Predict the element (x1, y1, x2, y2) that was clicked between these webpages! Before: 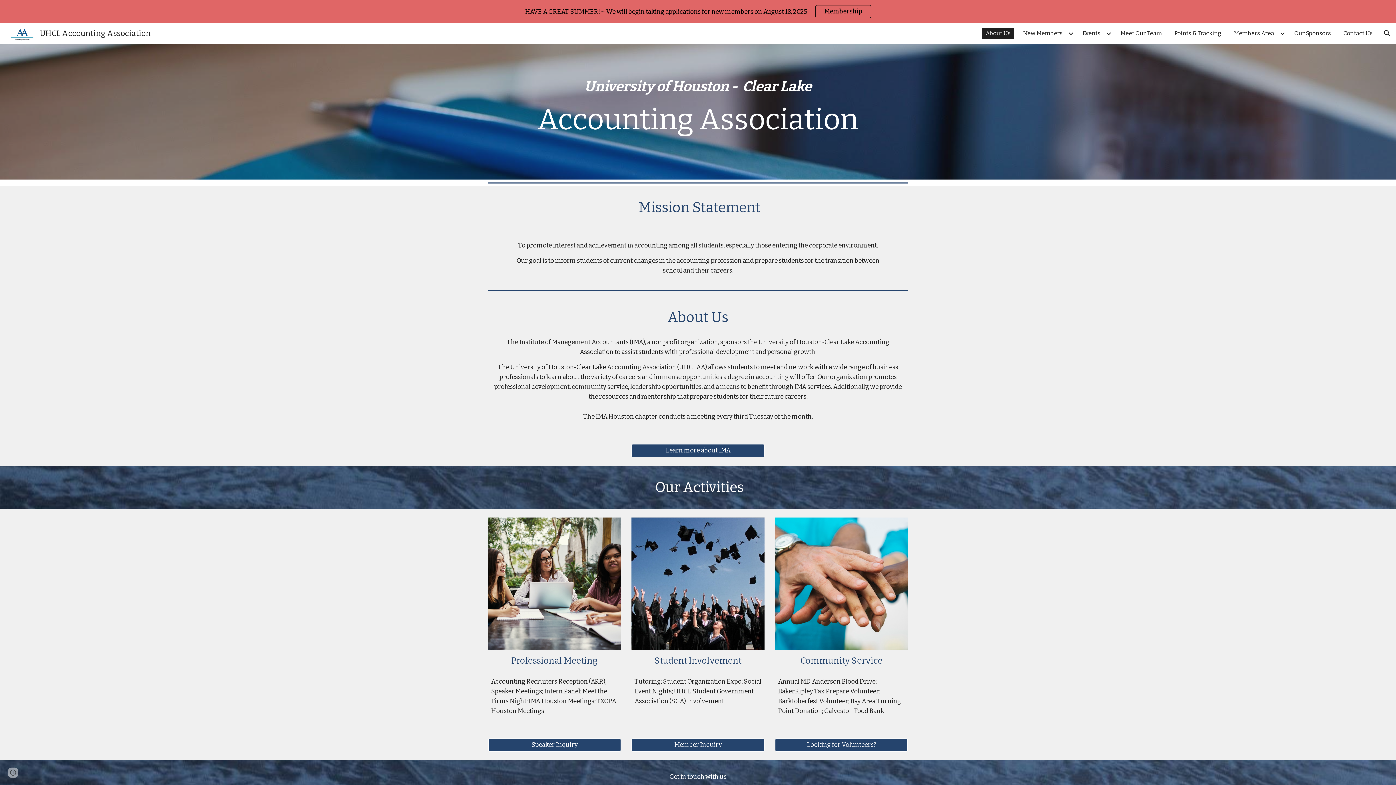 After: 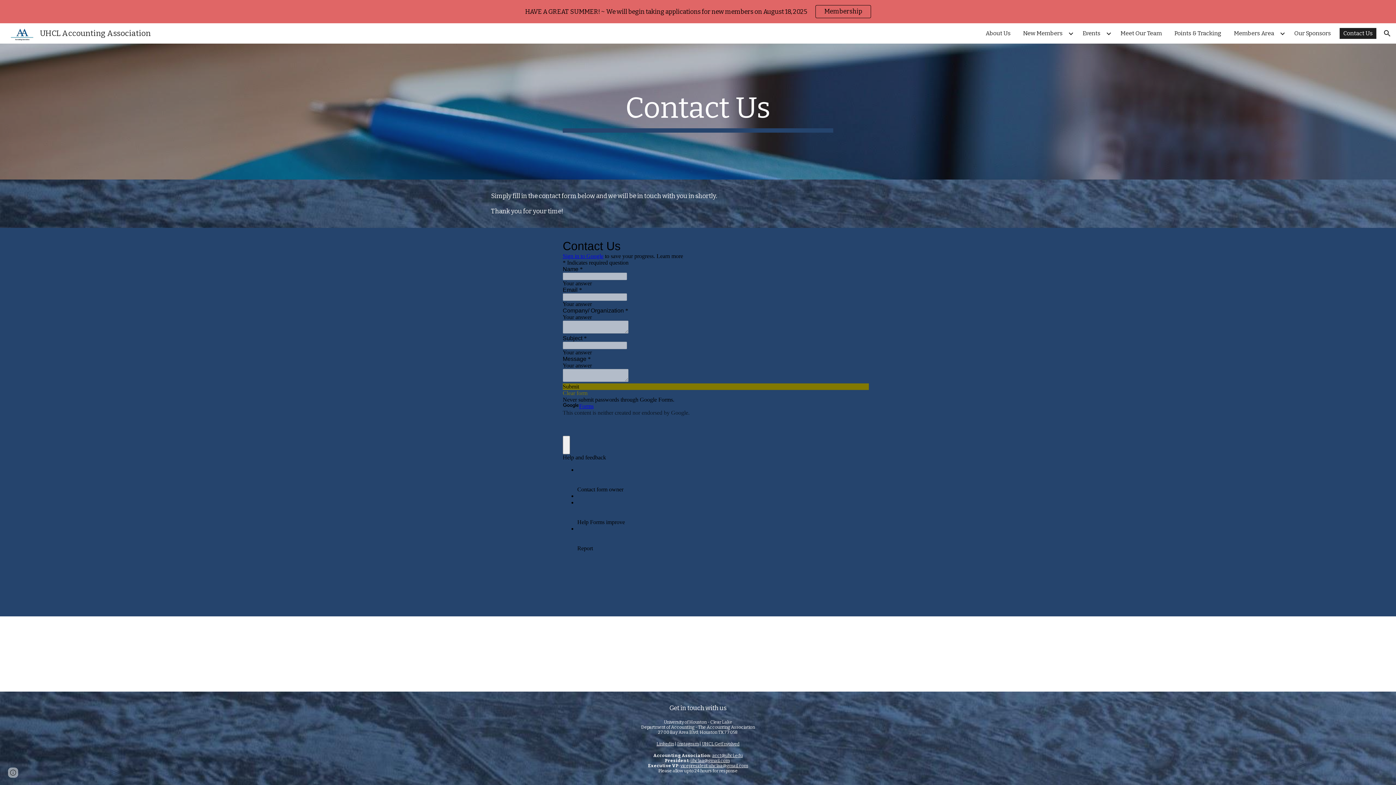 Action: label: Contact Us bbox: (1340, 28, 1376, 38)